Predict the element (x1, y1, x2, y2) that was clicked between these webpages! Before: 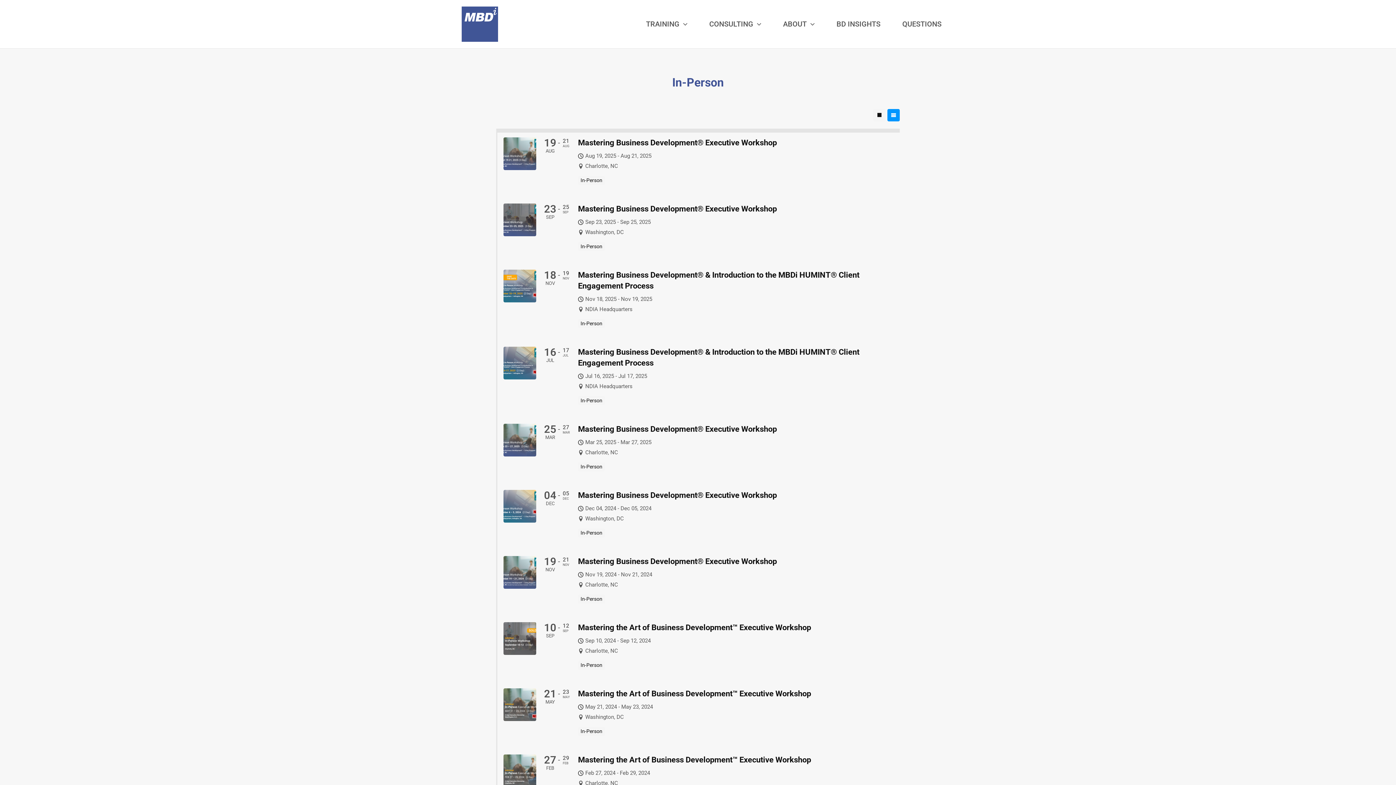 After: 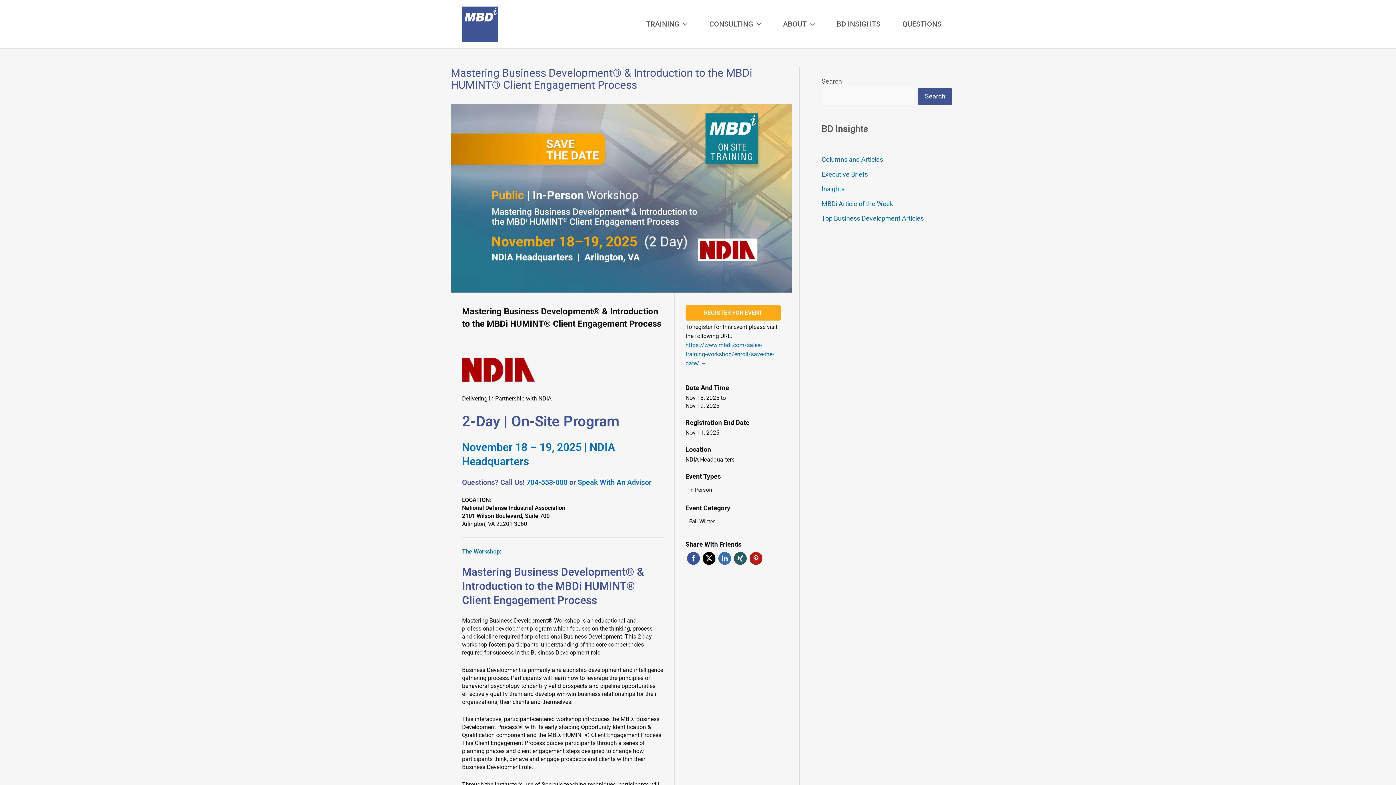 Action: label: Mastering Business Development® & Introduction to the MBDi HUMINT® Client Engagement Process
Nov 18, 2025 - Nov 19, 2025
NDIA Headquarters bbox: (576, 269, 893, 313)